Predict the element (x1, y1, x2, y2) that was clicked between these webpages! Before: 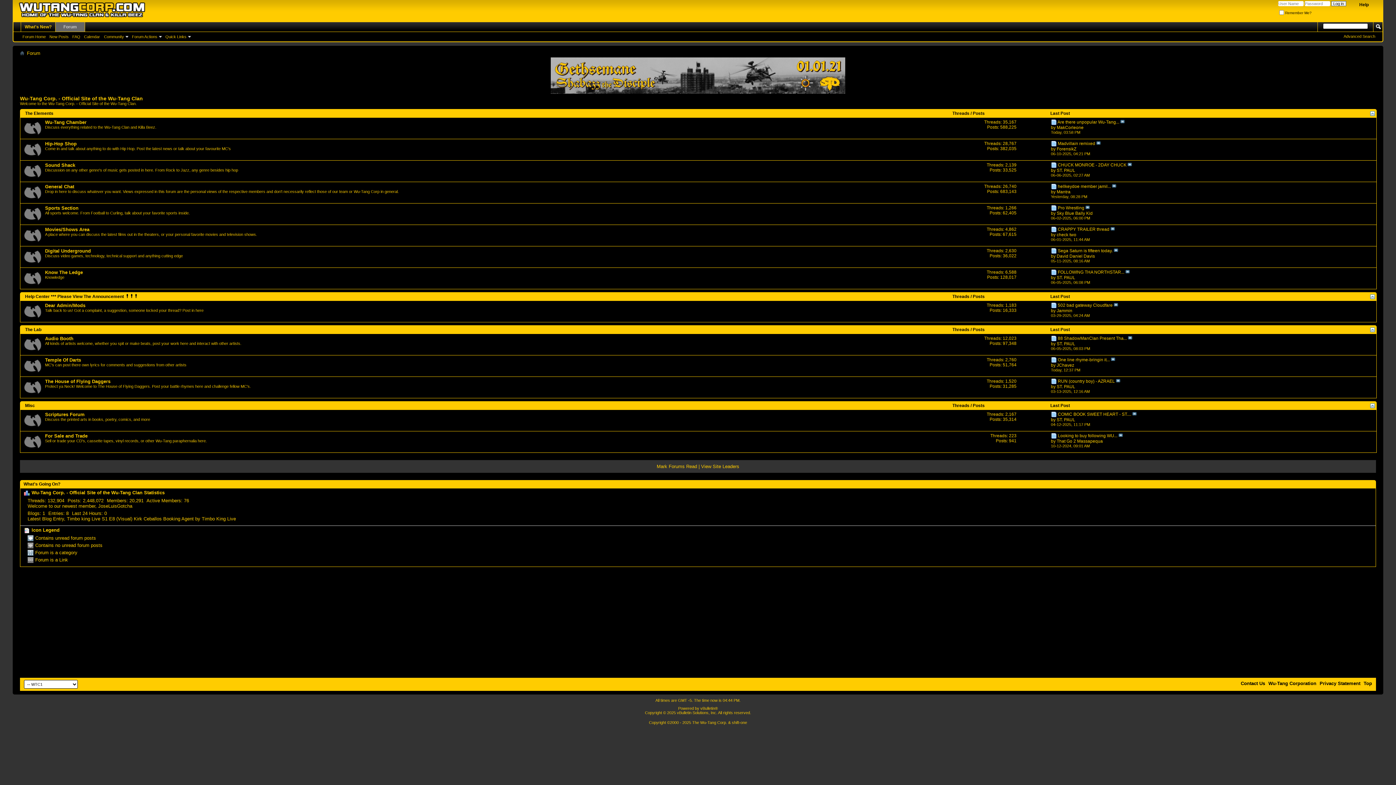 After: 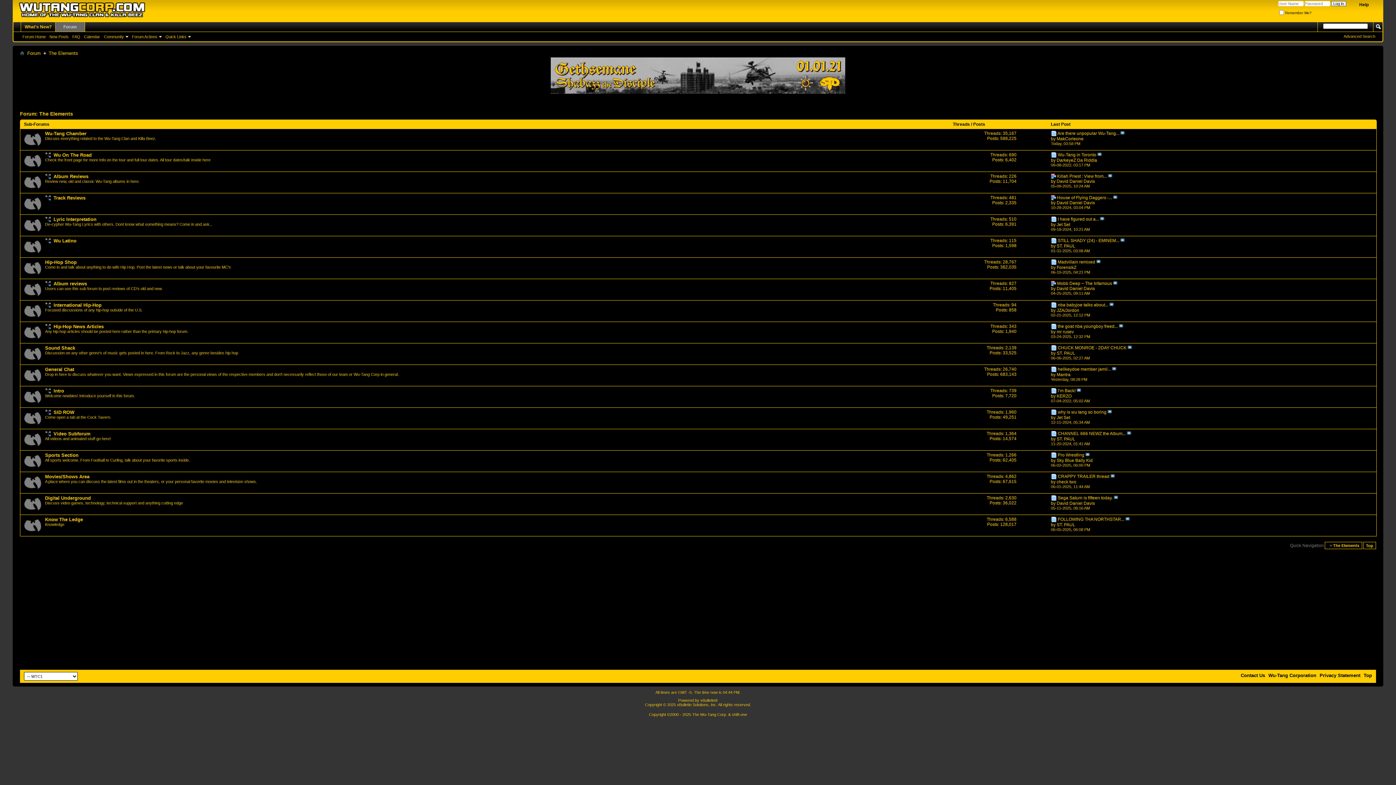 Action: bbox: (25, 110, 53, 116) label: The Elements